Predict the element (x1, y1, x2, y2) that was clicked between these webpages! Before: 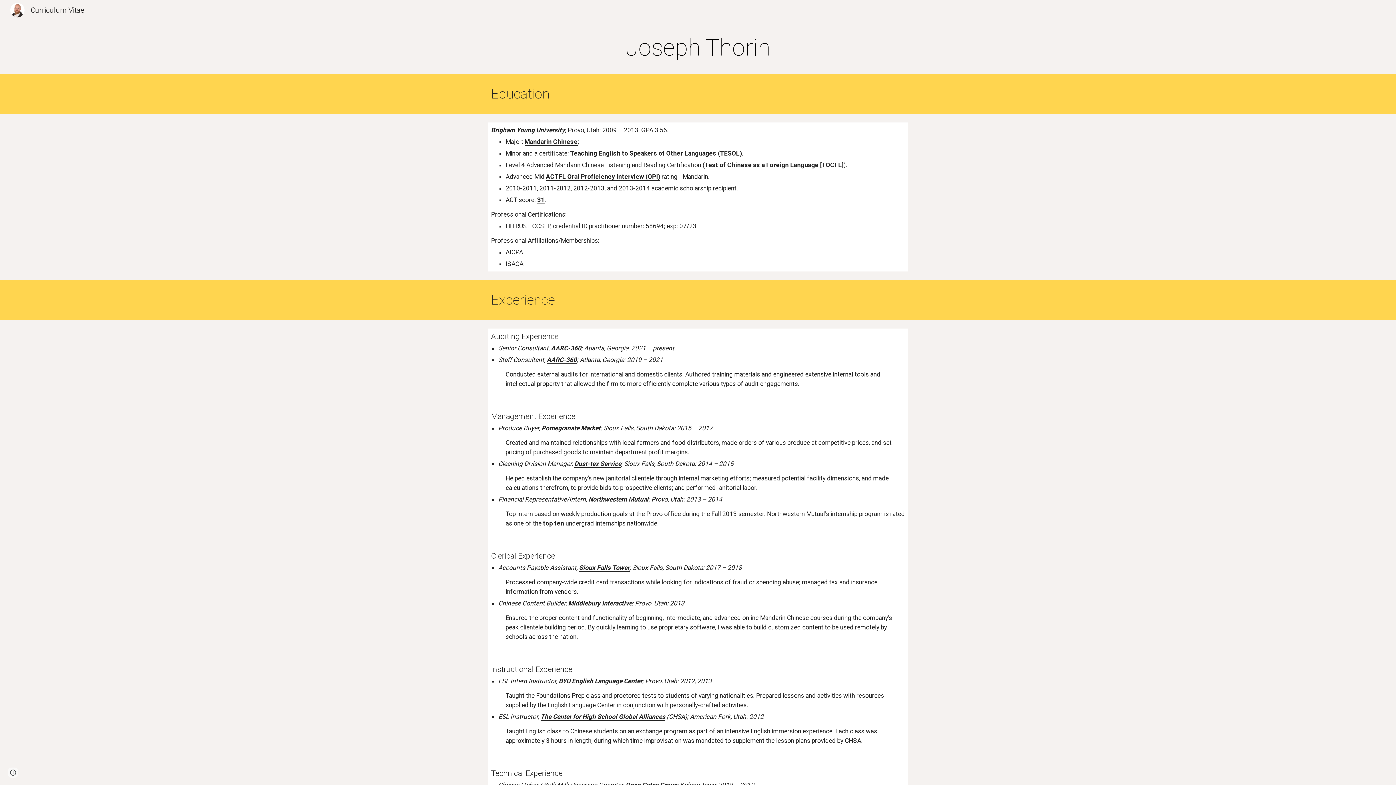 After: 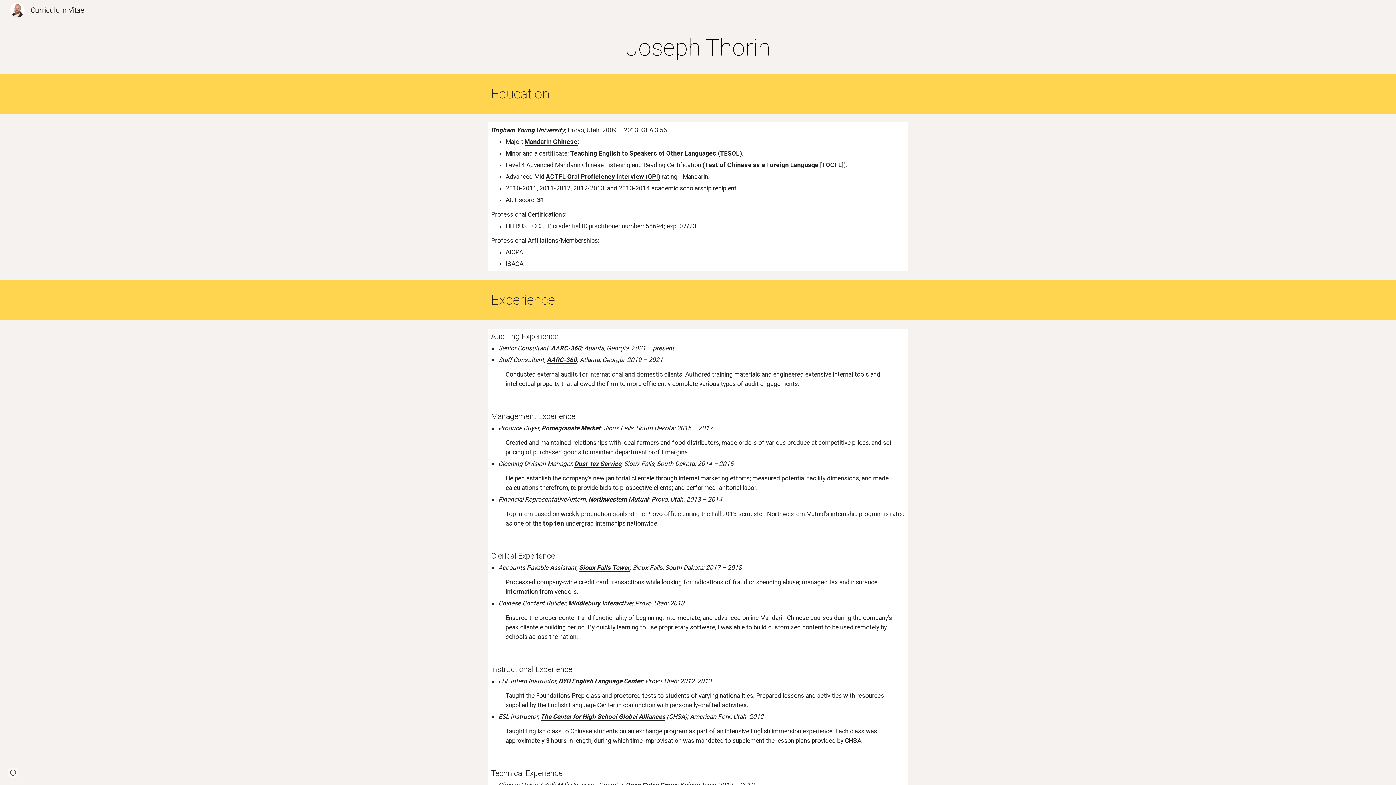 Action: bbox: (537, 196, 544, 204) label: 31